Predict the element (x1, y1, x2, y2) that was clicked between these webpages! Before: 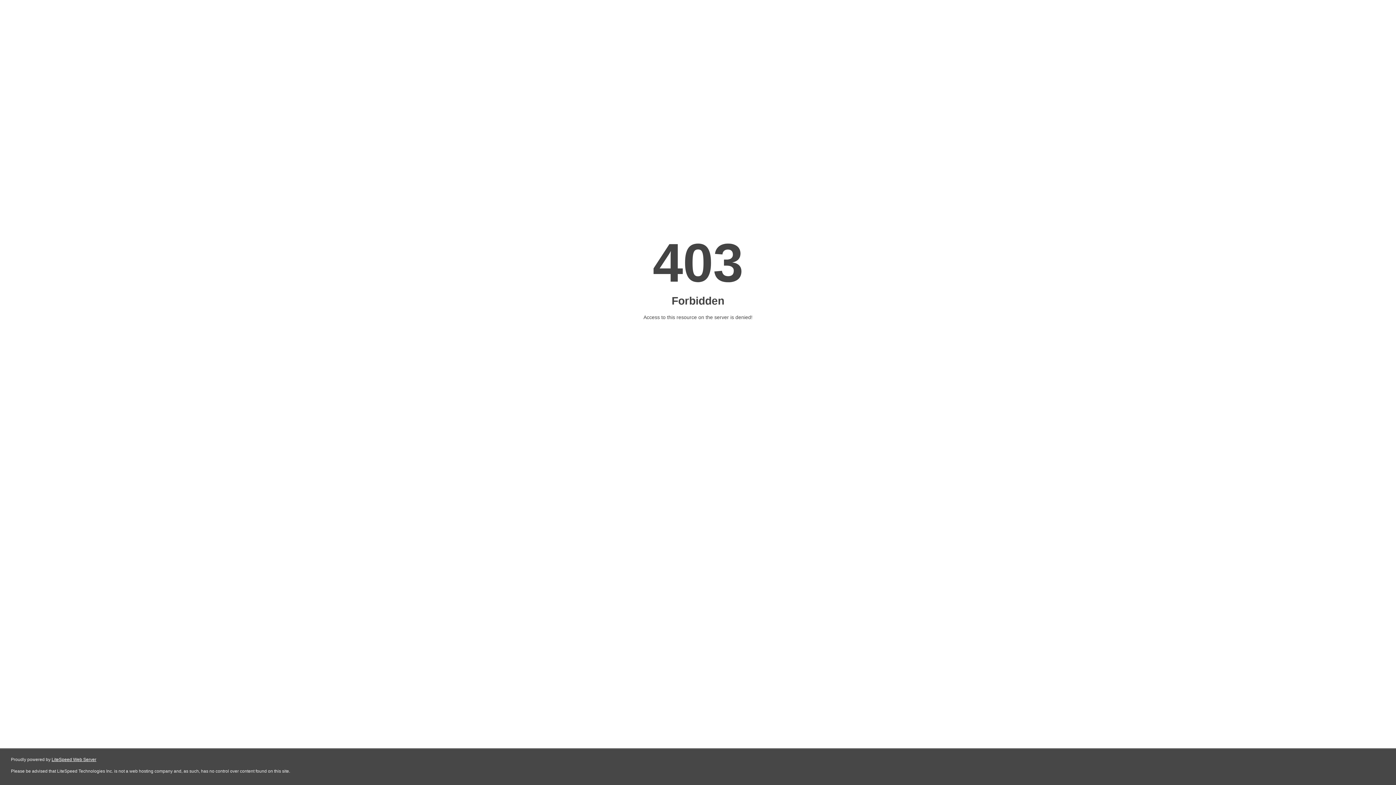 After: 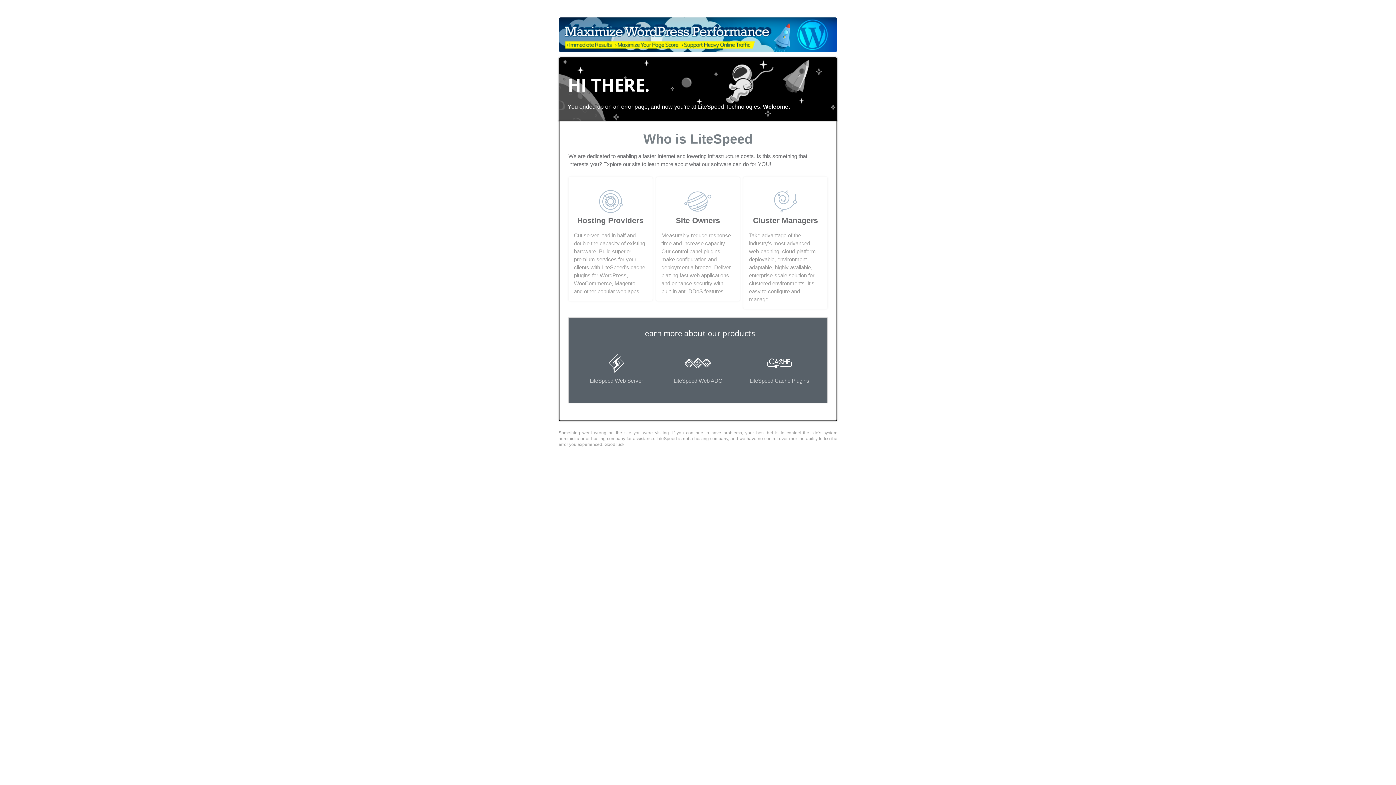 Action: label: LiteSpeed Web Server bbox: (51, 757, 96, 762)